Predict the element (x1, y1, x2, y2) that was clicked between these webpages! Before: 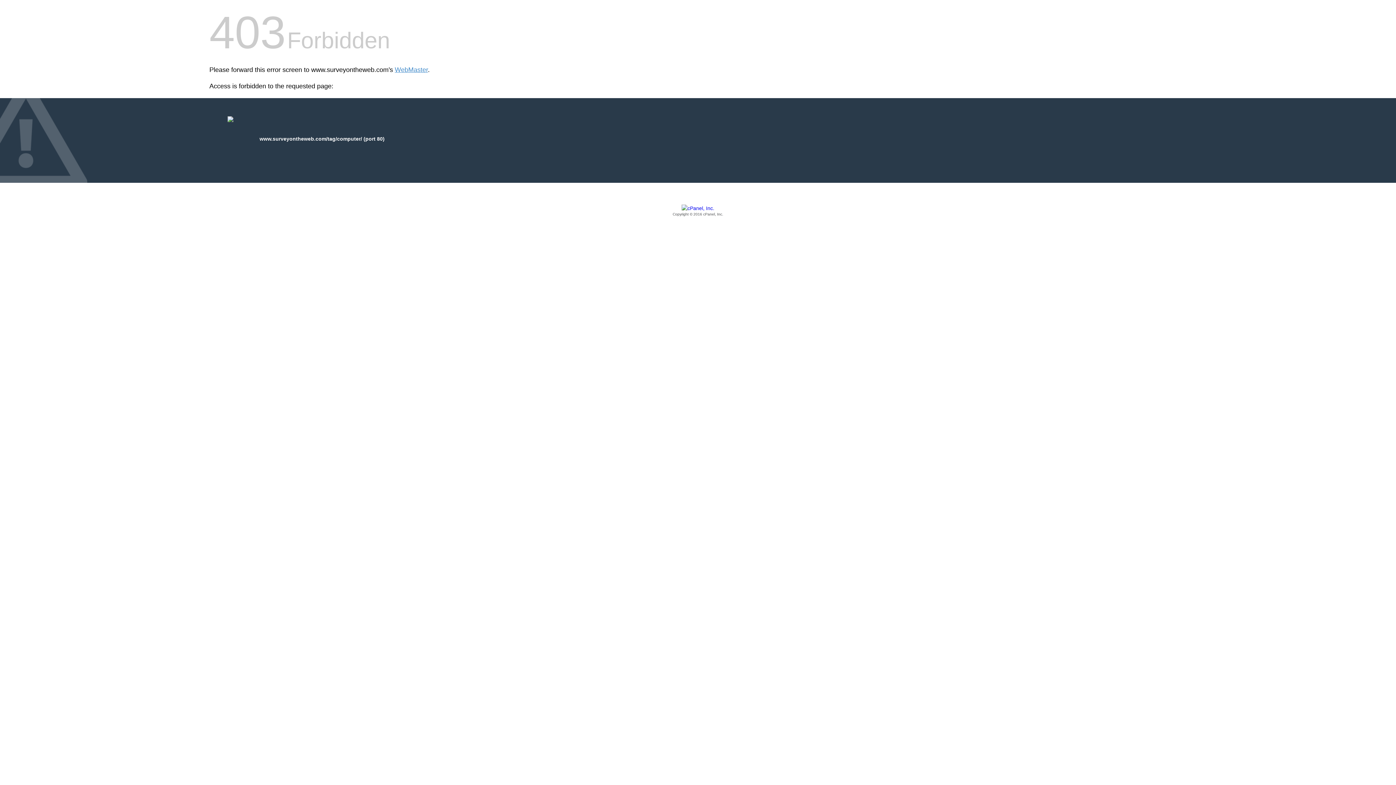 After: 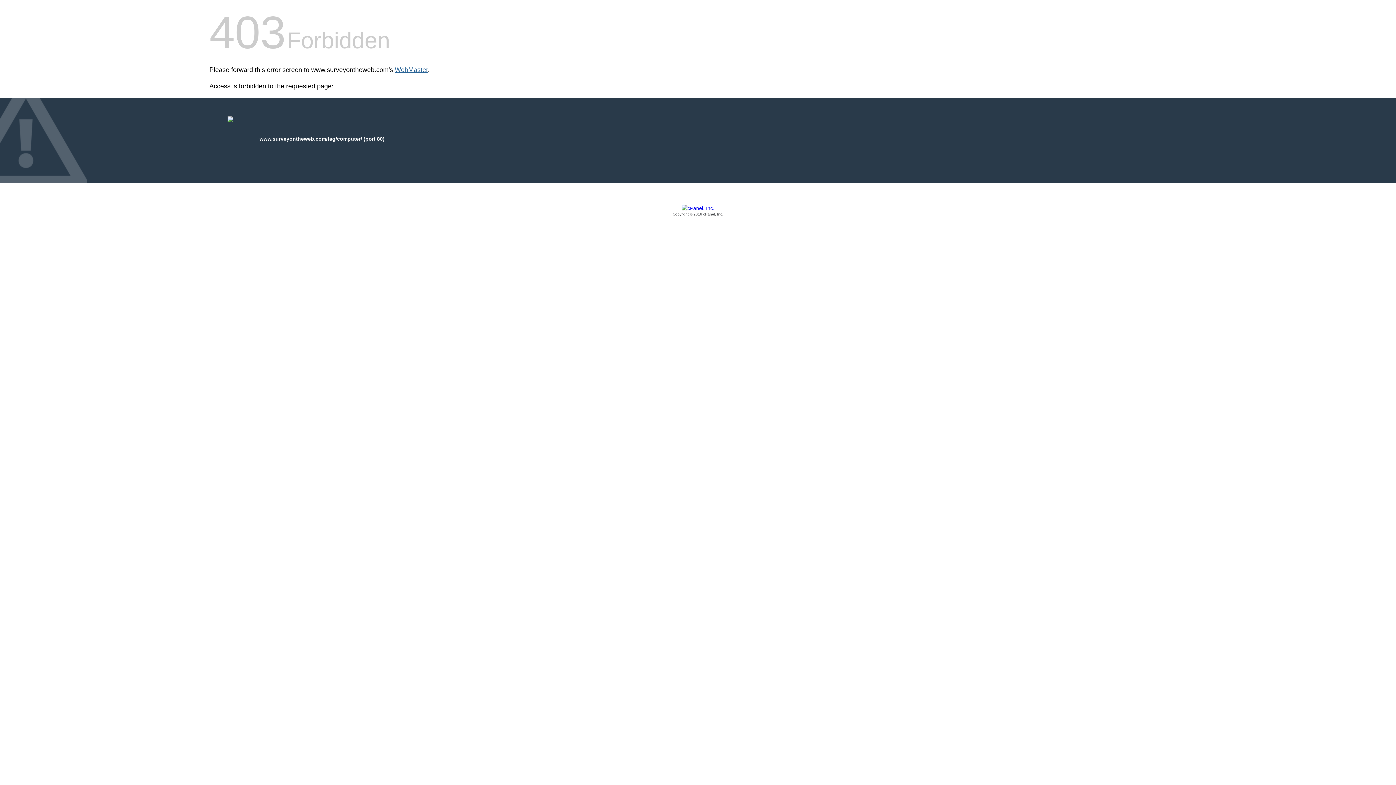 Action: label: WebMaster bbox: (394, 66, 428, 73)